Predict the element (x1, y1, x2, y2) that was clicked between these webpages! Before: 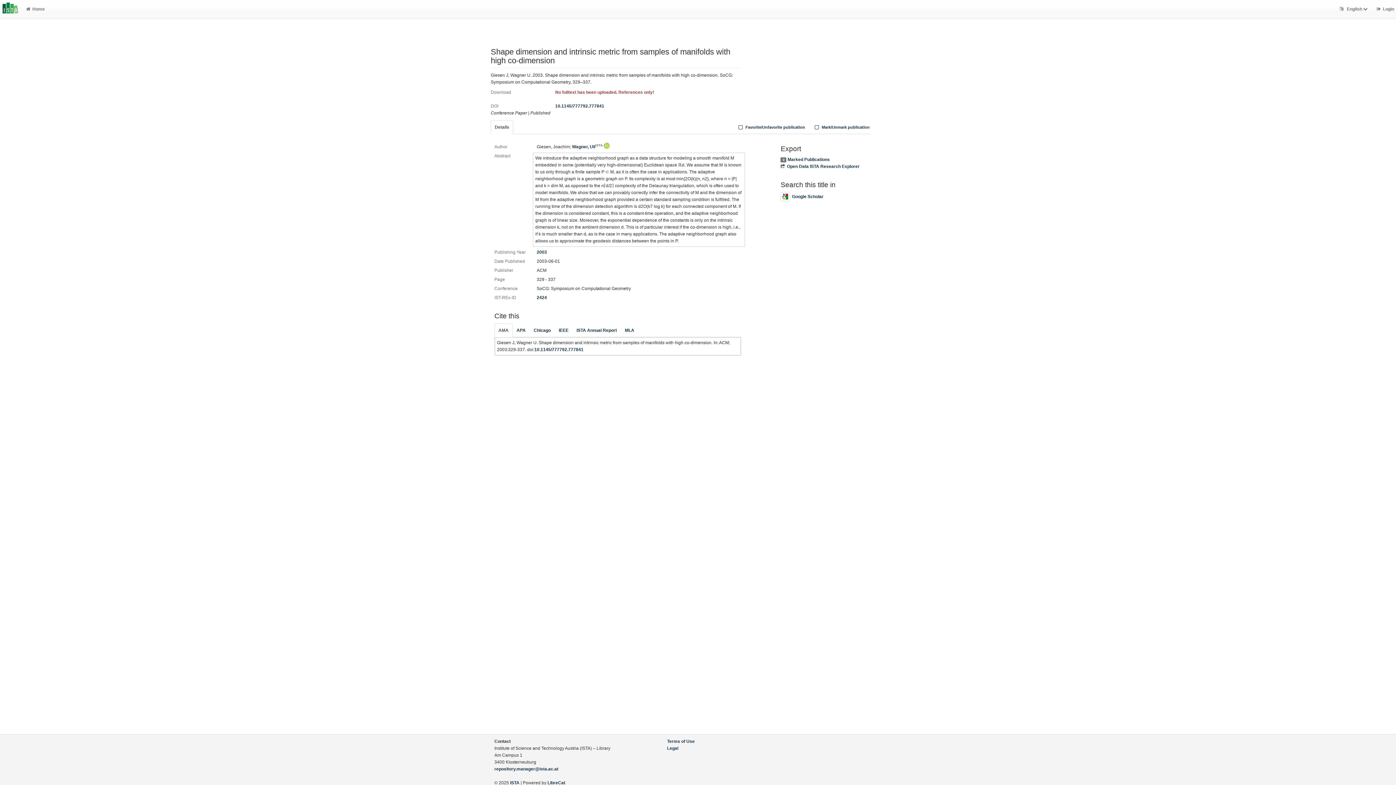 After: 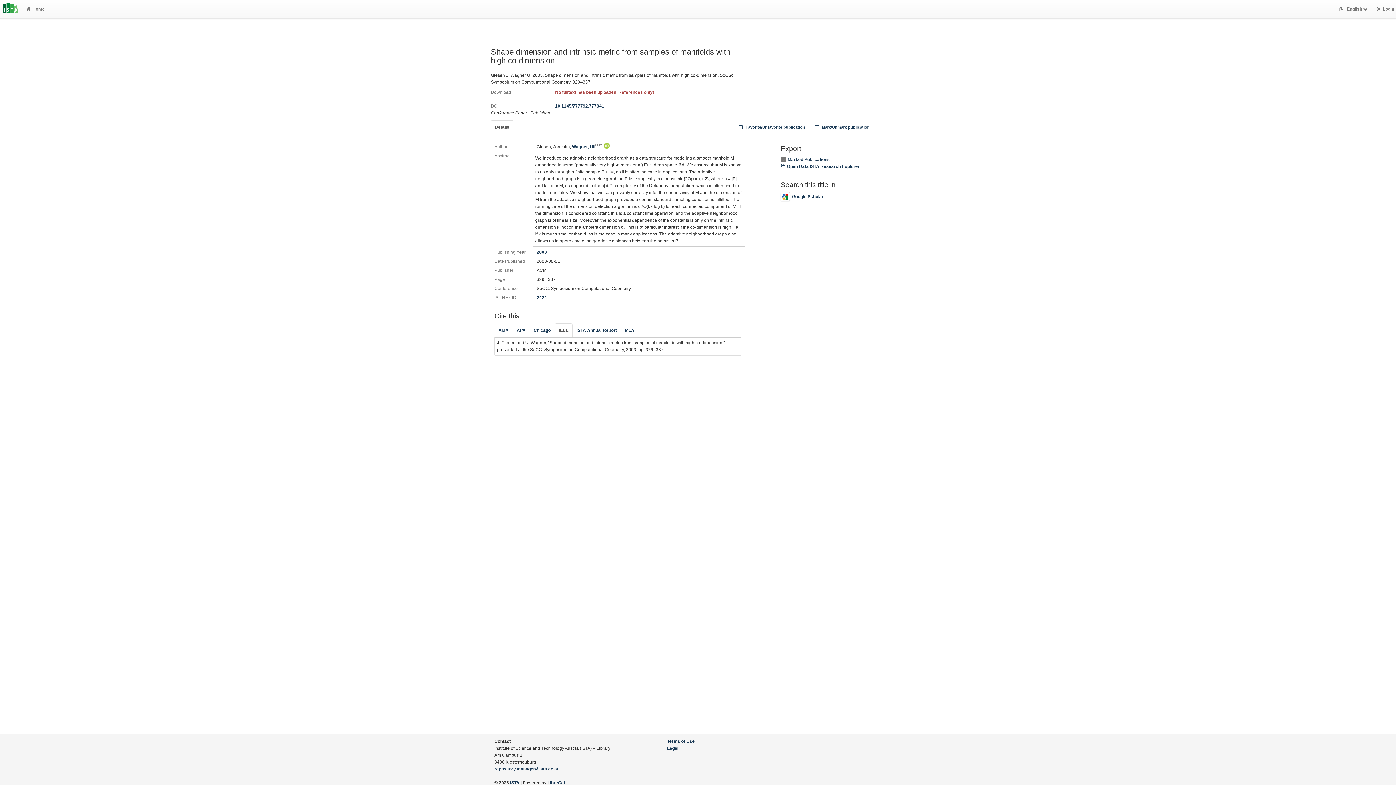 Action: bbox: (554, 323, 572, 337) label: IEEE